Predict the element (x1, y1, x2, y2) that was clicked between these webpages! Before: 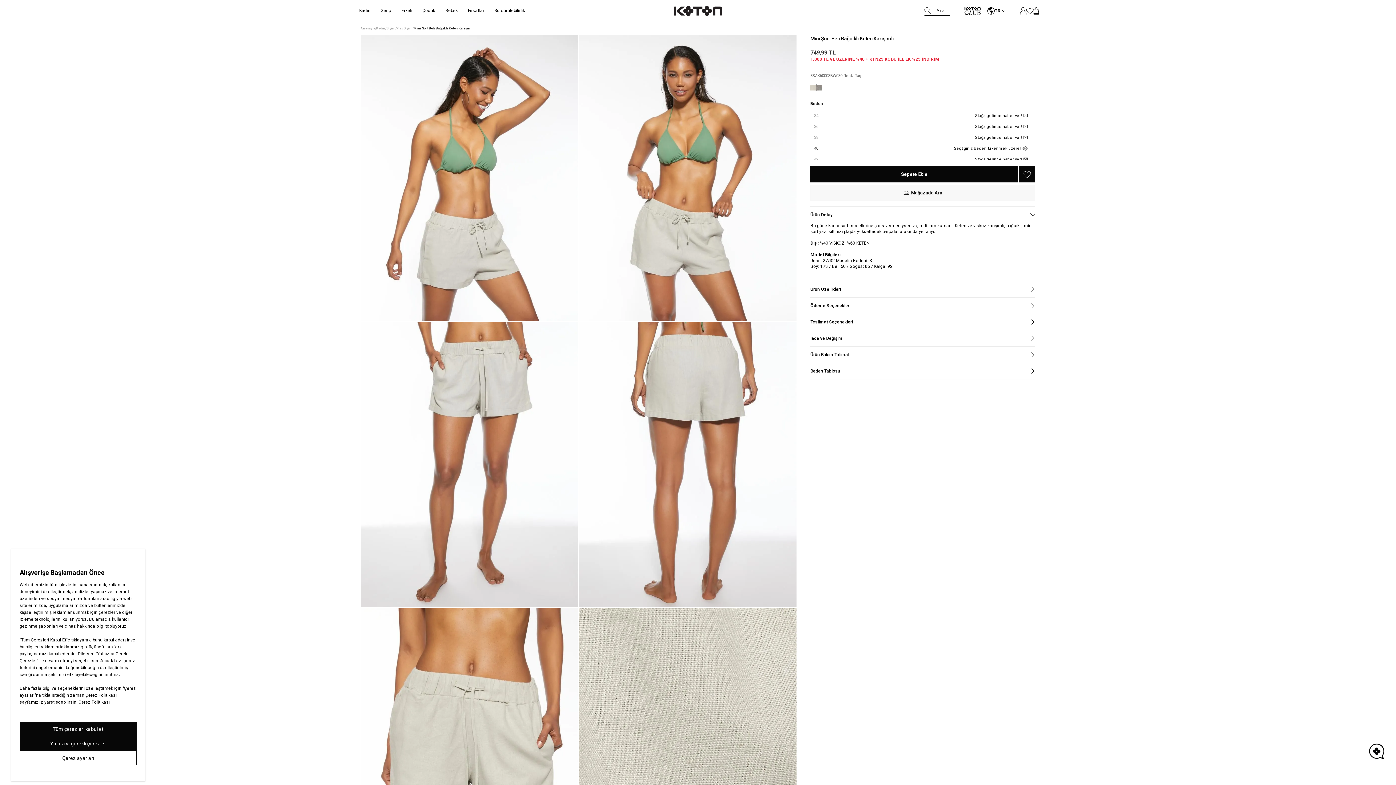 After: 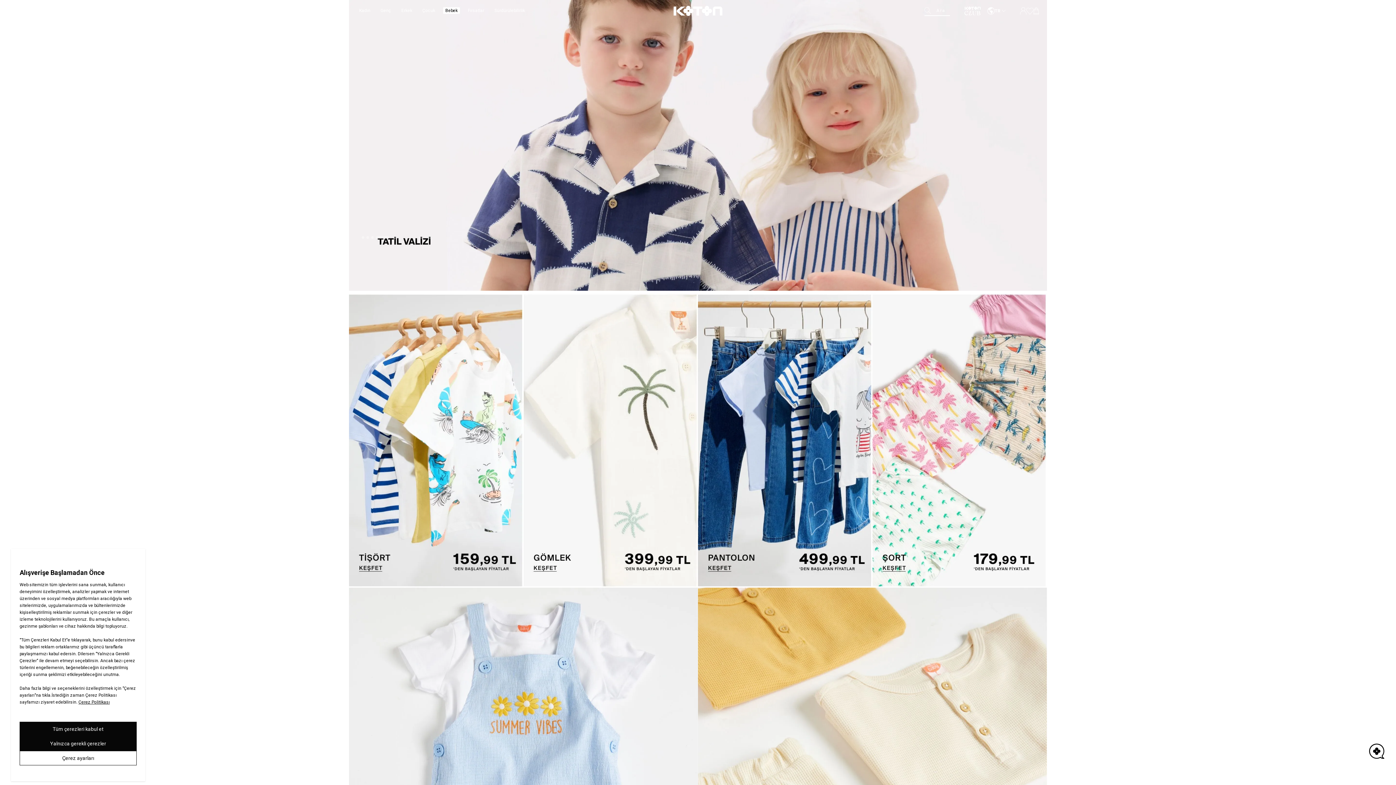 Action: bbox: (447, 7, 465, 13) label: Bebek